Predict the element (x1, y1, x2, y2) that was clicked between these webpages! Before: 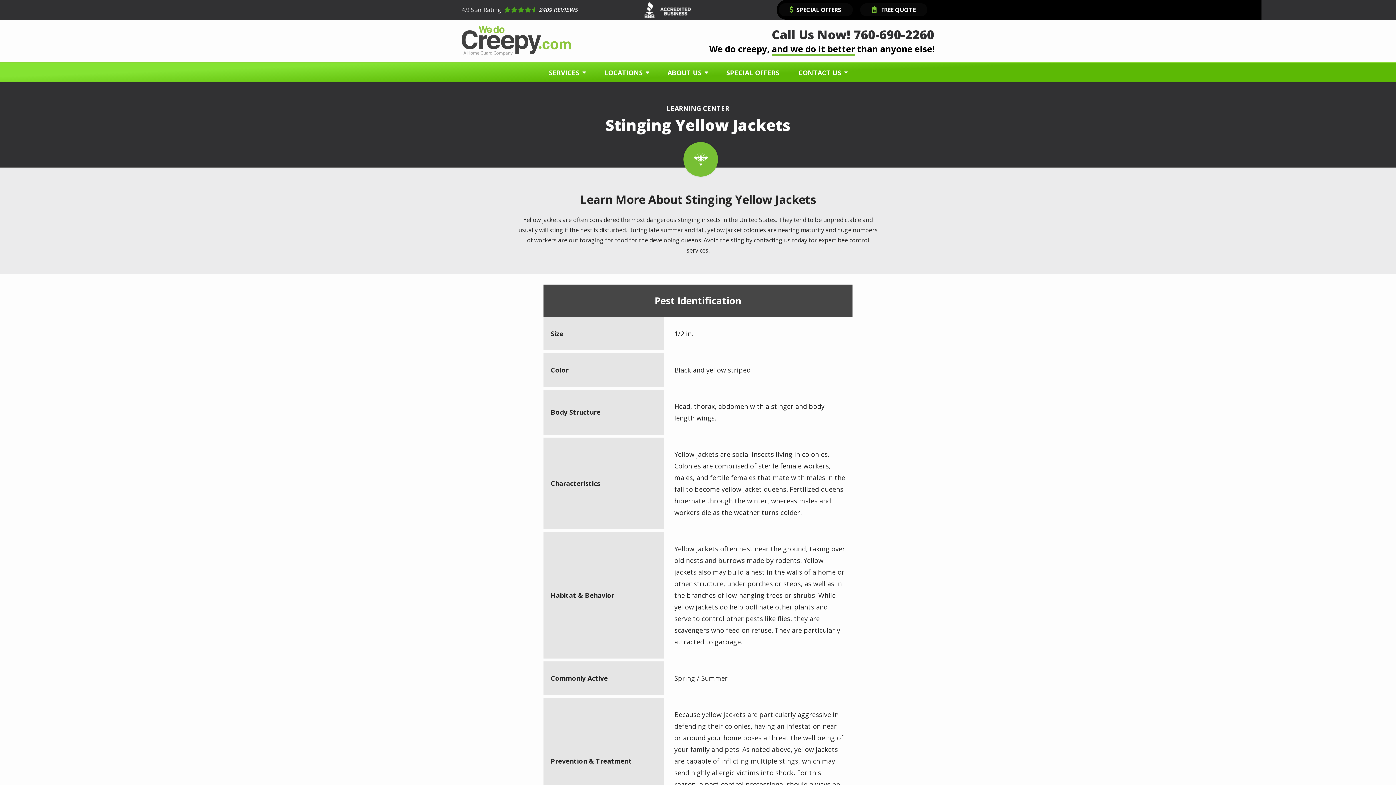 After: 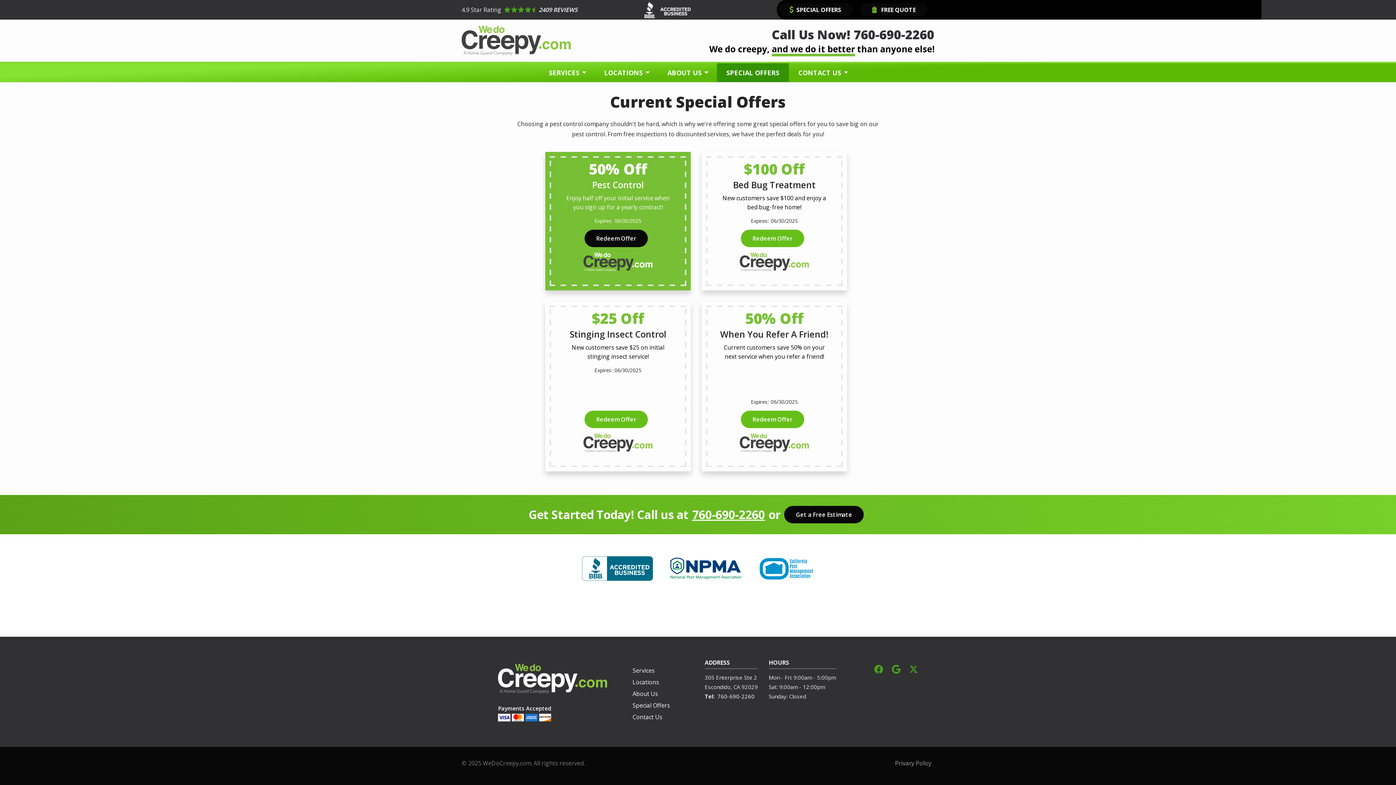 Action: bbox: (724, 66, 781, 78) label: SPECIAL OFFERS